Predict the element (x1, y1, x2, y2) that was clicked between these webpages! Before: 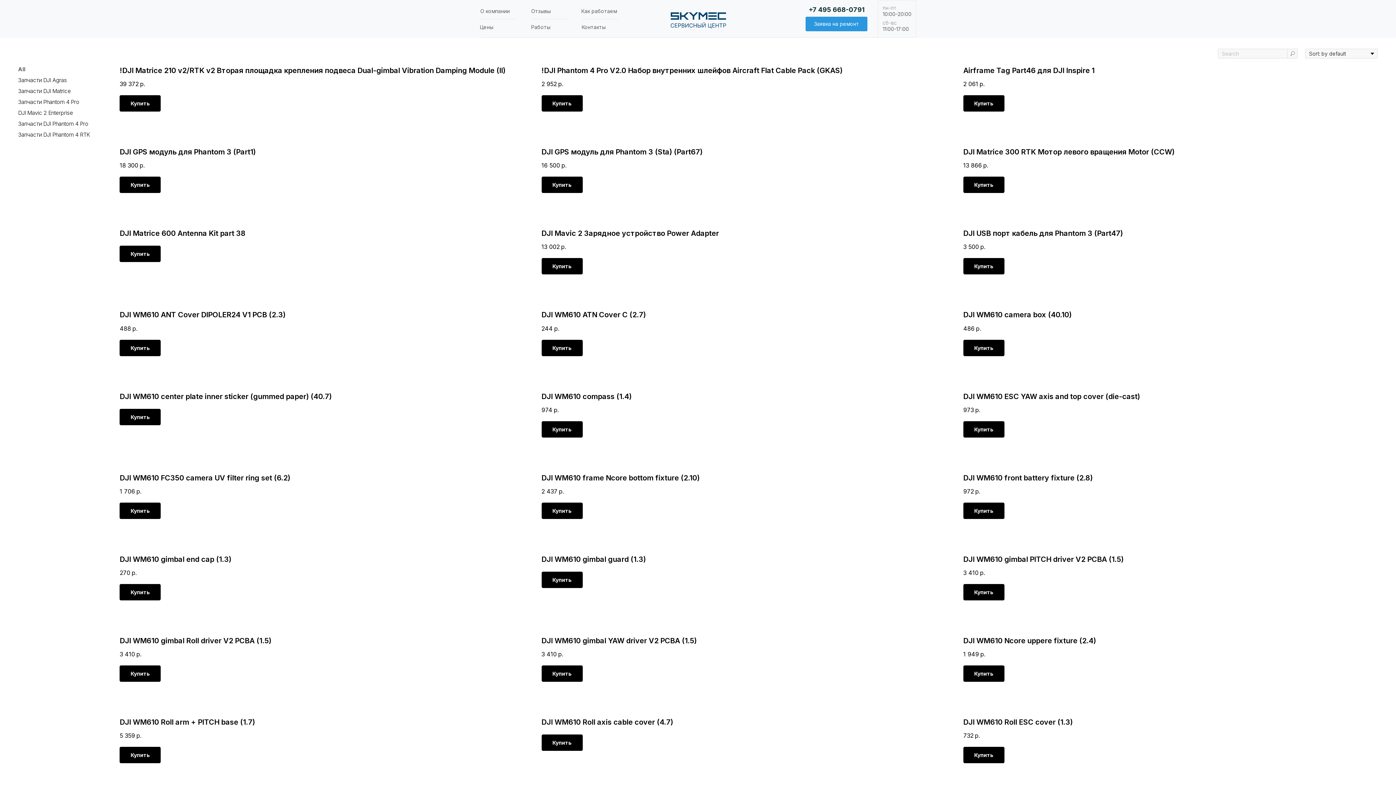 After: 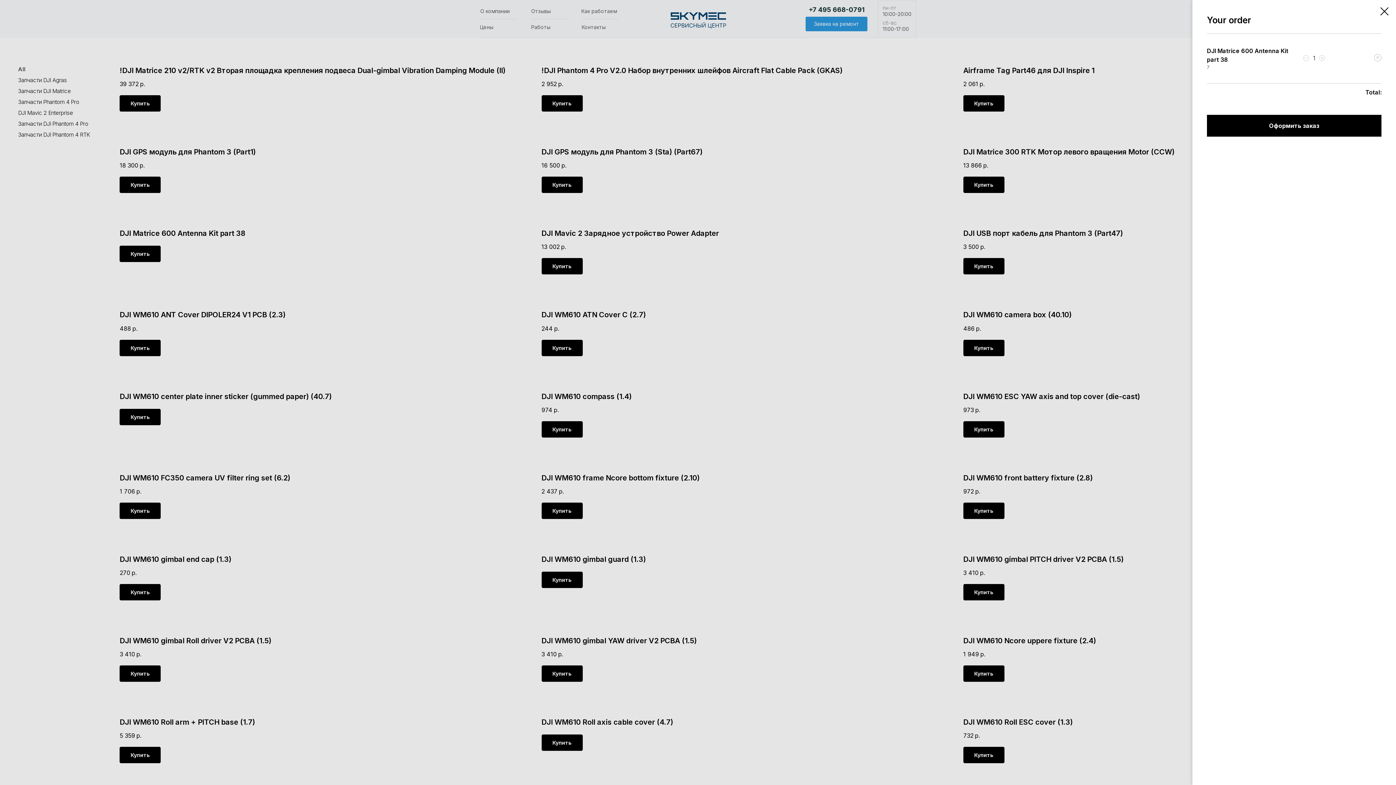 Action: bbox: (119, 228, 534, 238) label: DJI Matrice 600 Antenna Kit part 38